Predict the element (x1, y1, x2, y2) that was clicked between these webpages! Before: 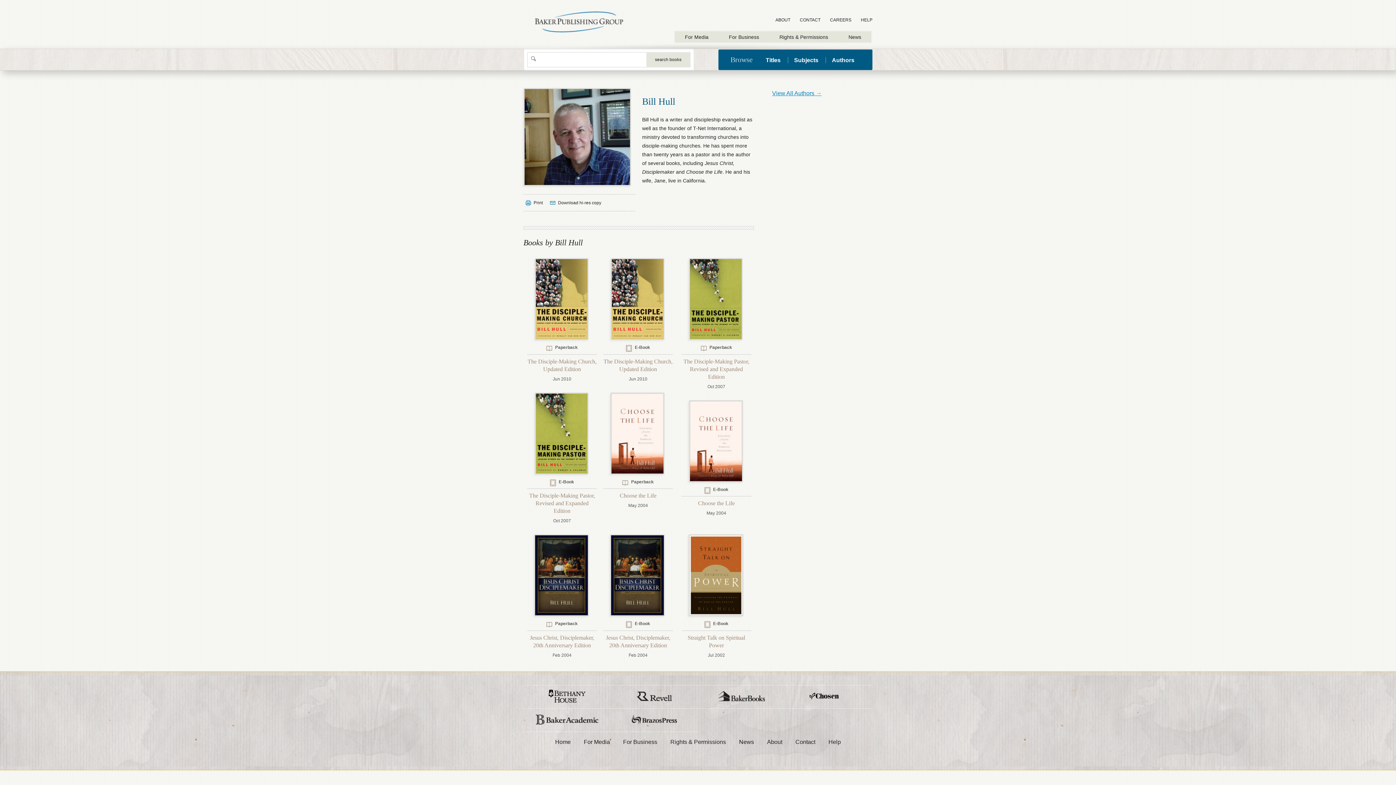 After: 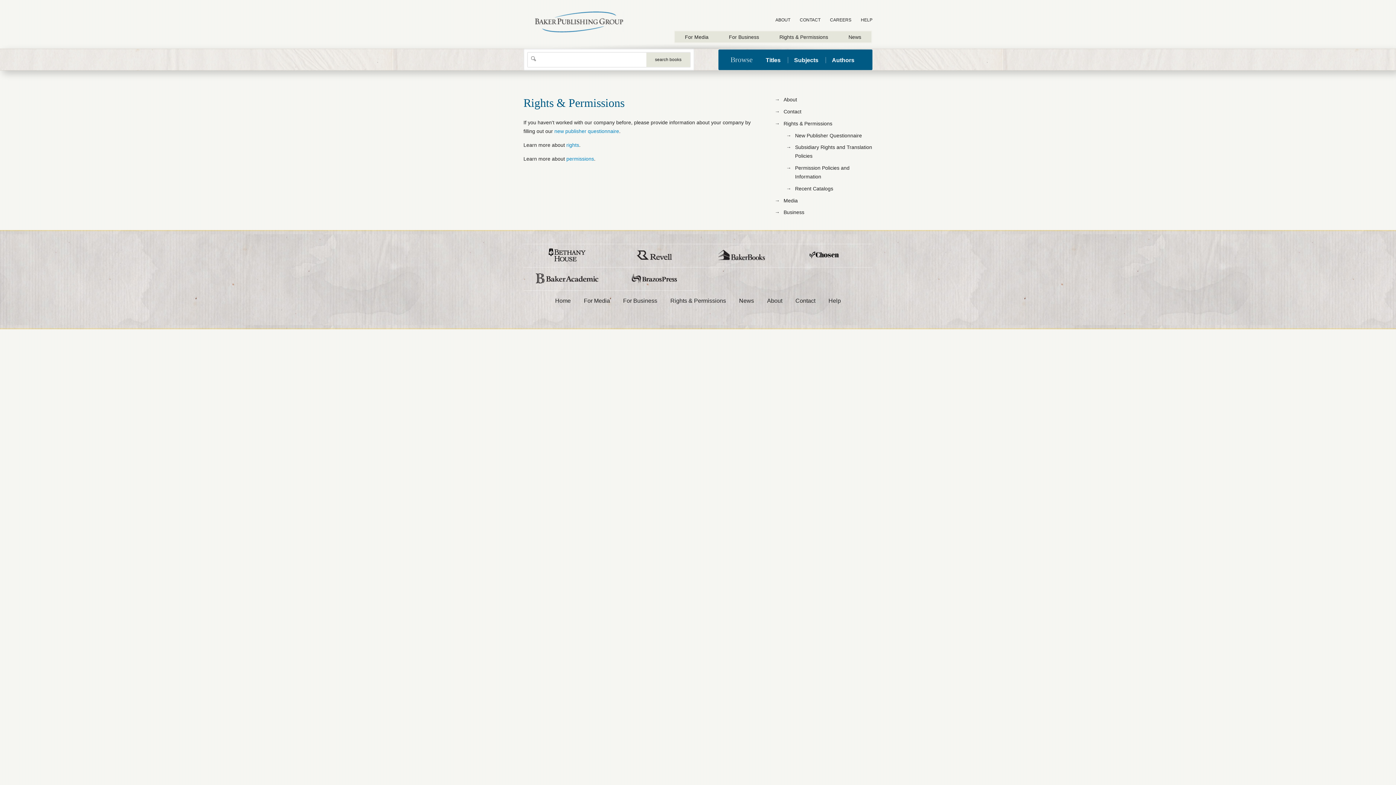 Action: bbox: (769, 31, 838, 42) label: Rights & Permissions